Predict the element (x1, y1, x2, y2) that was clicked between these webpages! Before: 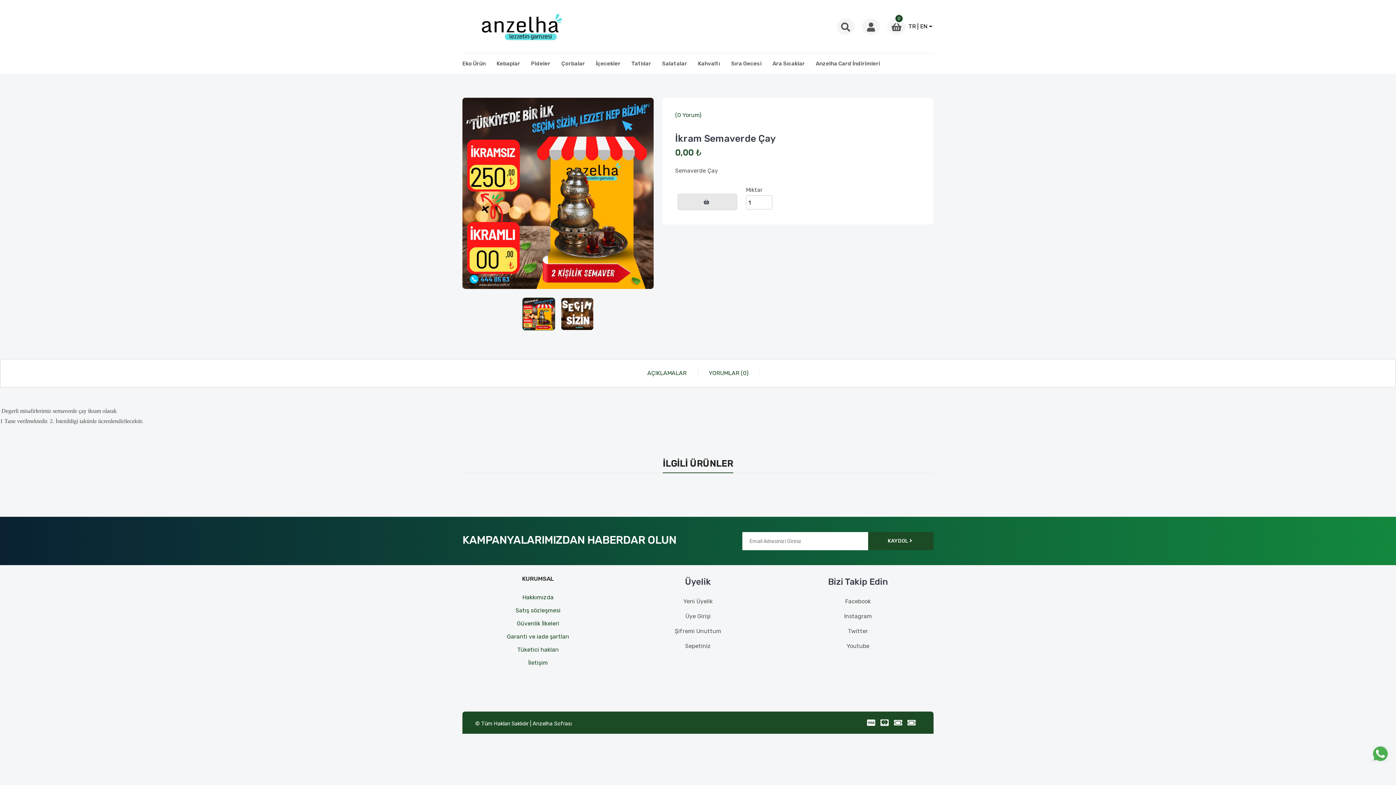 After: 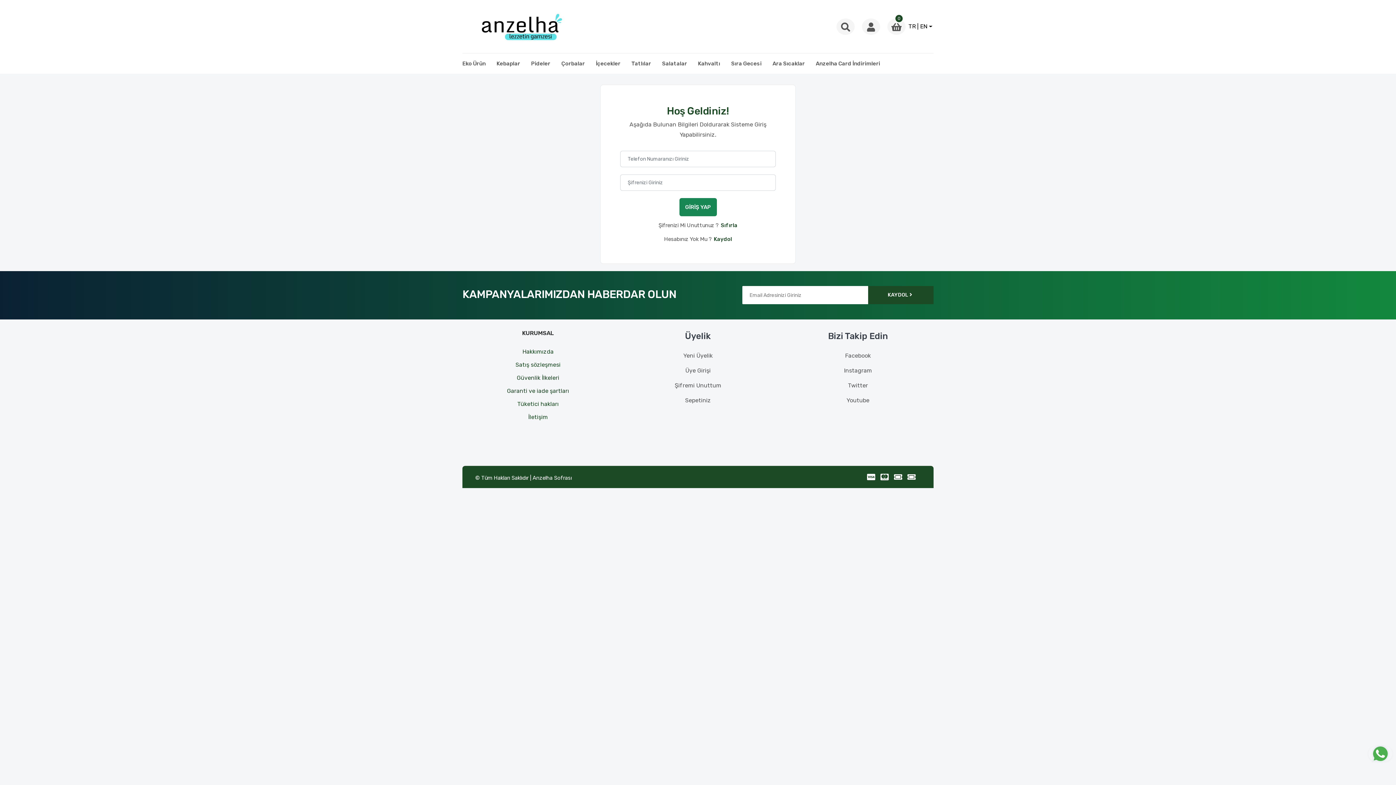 Action: label: Üye Girişi bbox: (685, 612, 710, 621)